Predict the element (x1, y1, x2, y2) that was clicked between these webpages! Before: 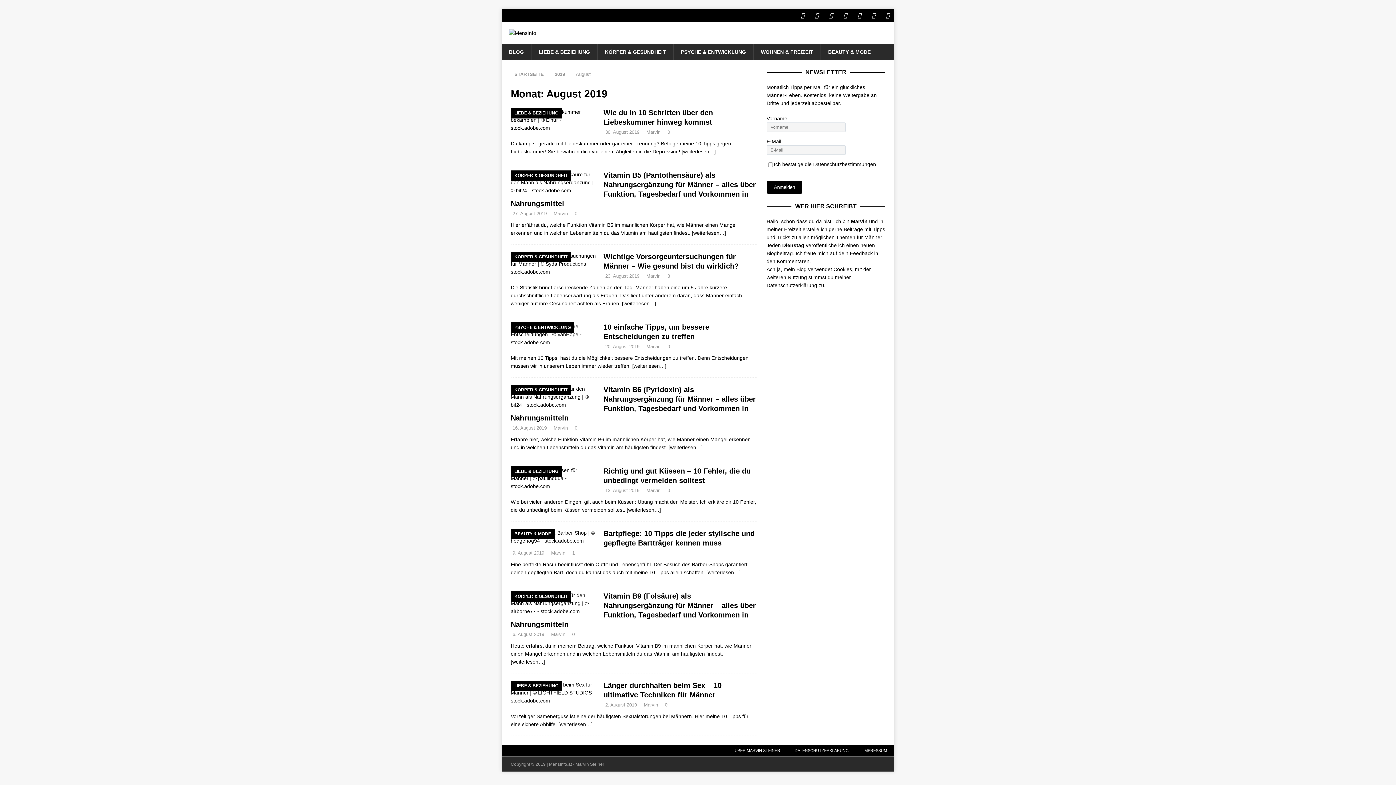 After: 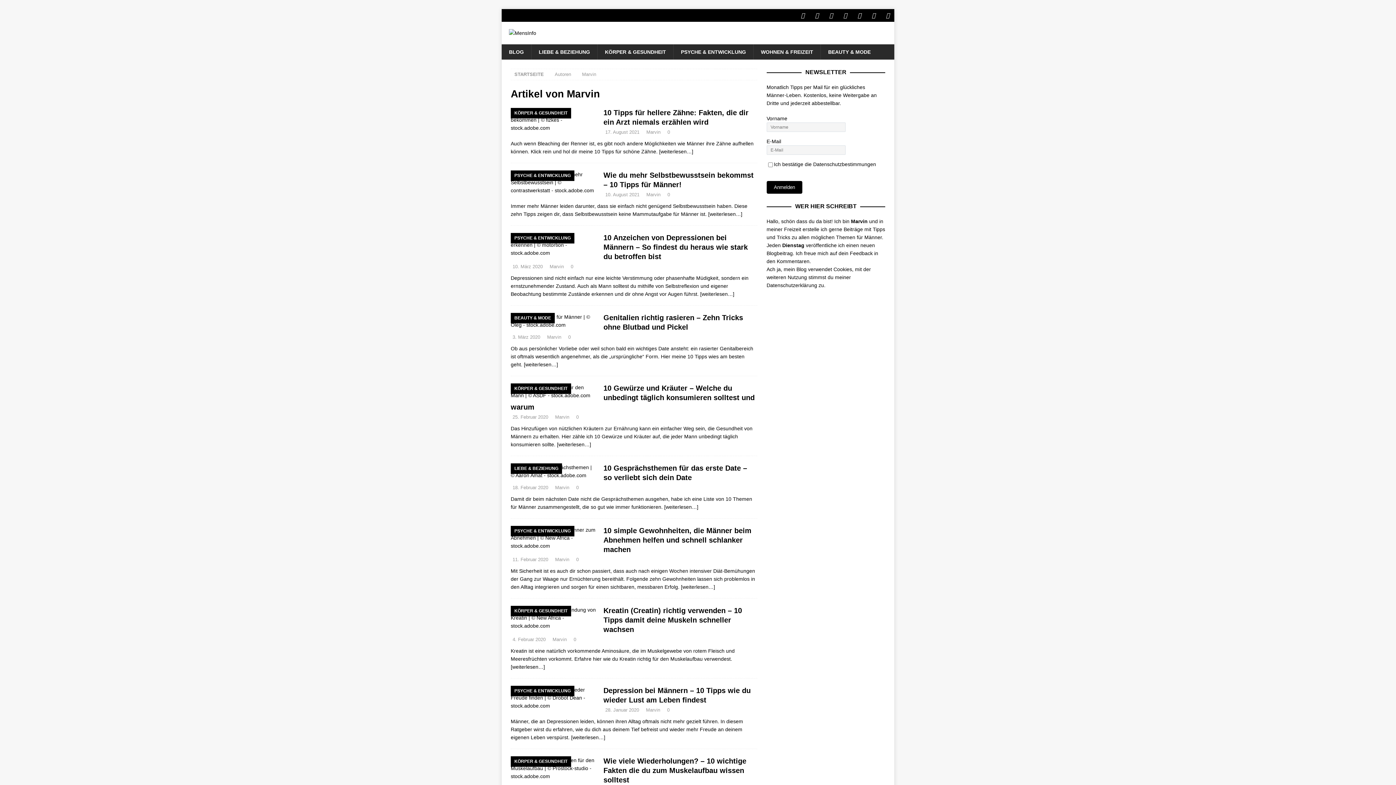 Action: bbox: (646, 488, 660, 493) label: Marvin